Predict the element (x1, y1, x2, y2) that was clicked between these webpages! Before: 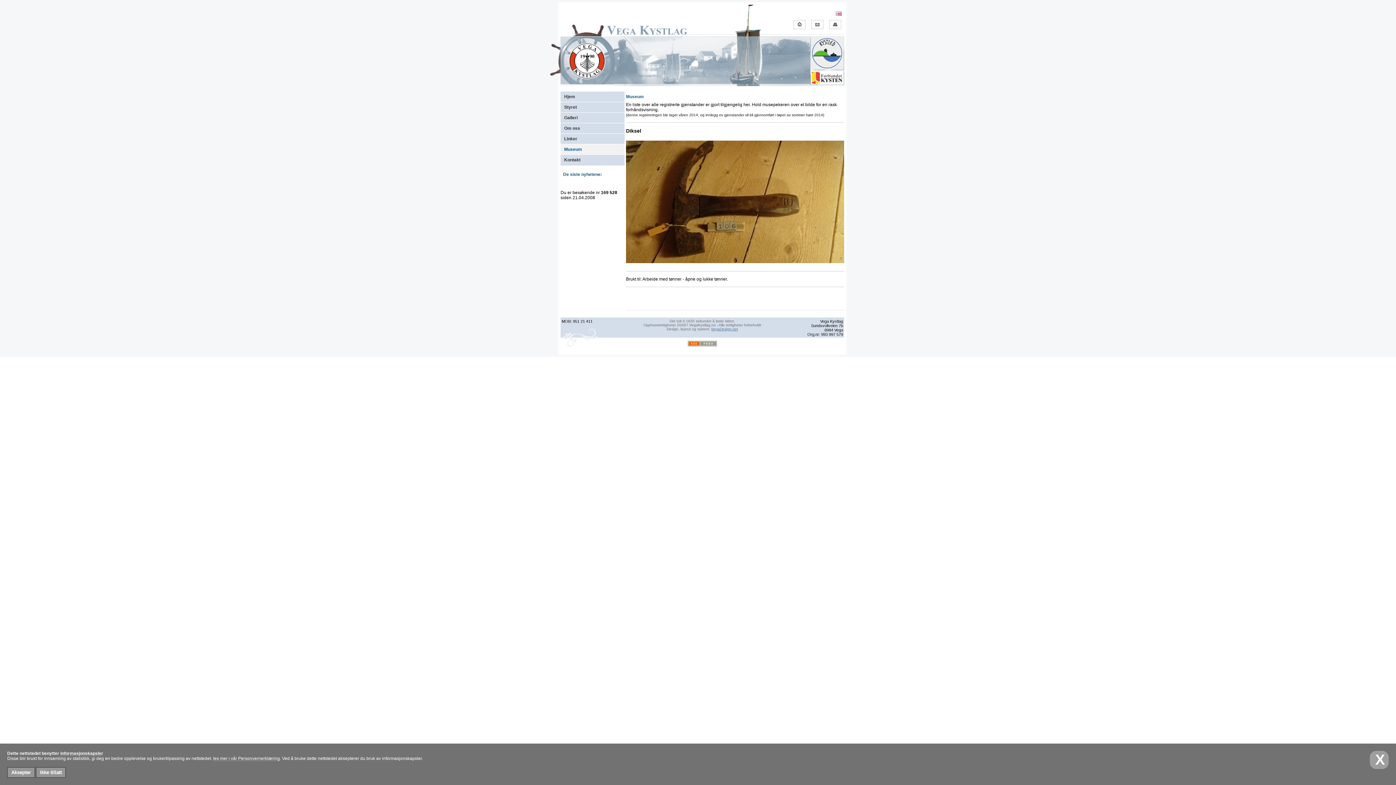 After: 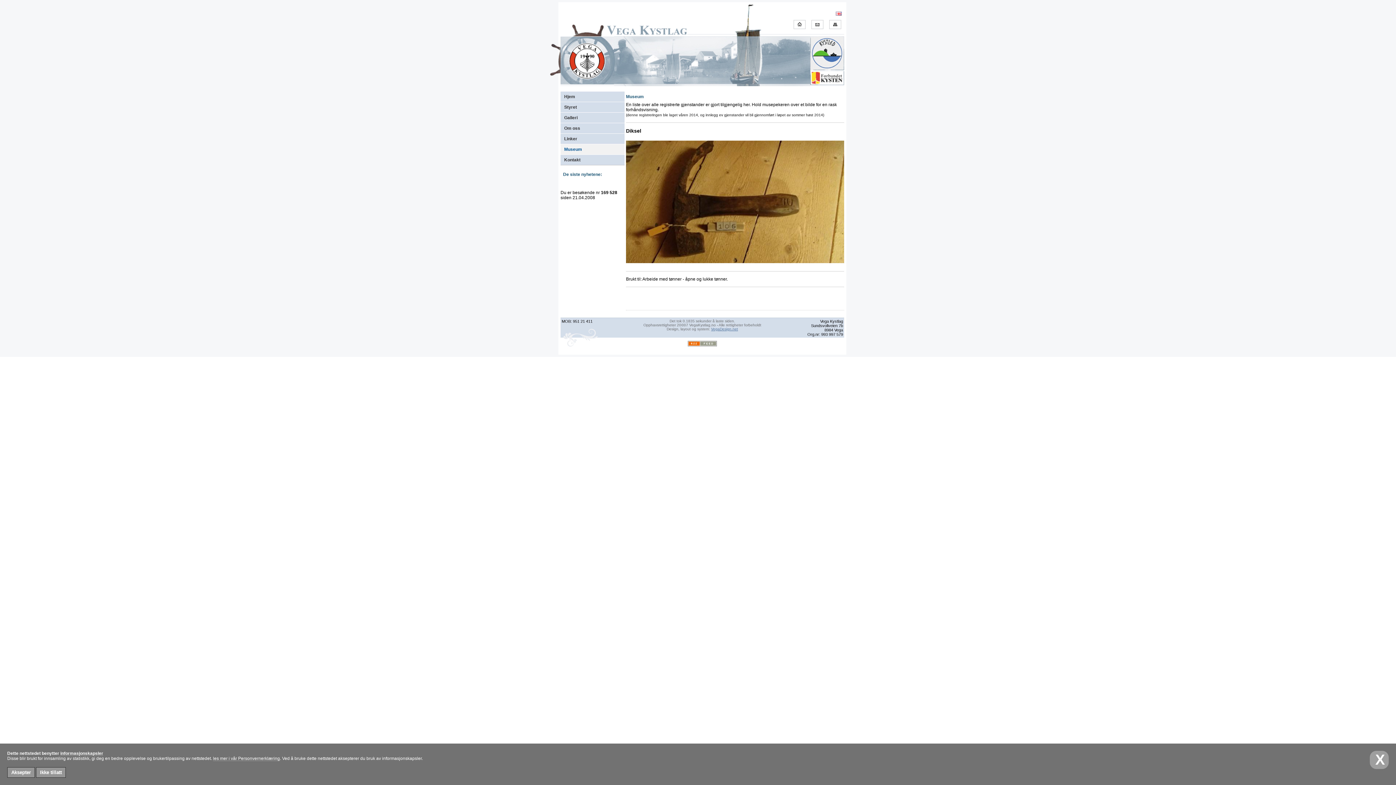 Action: bbox: (810, 66, 844, 71)